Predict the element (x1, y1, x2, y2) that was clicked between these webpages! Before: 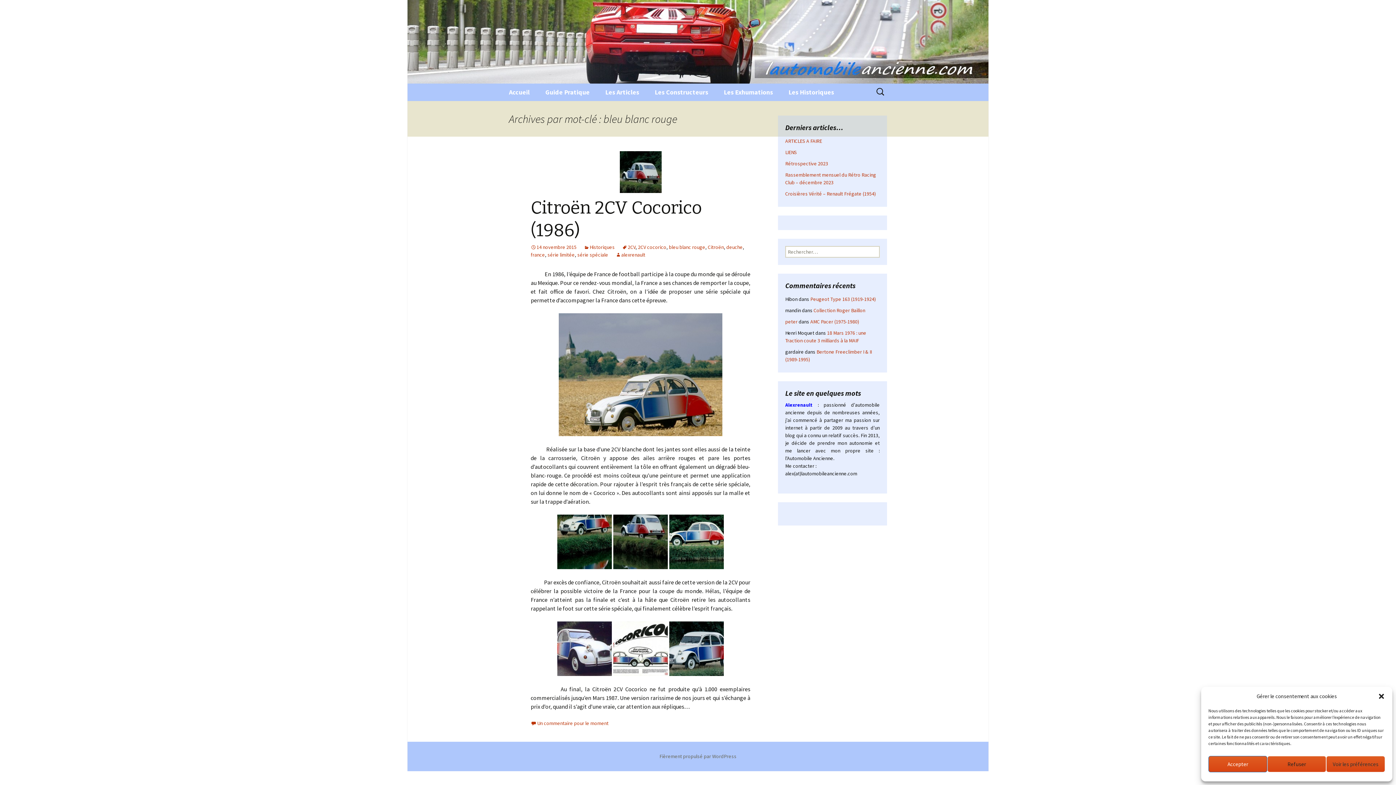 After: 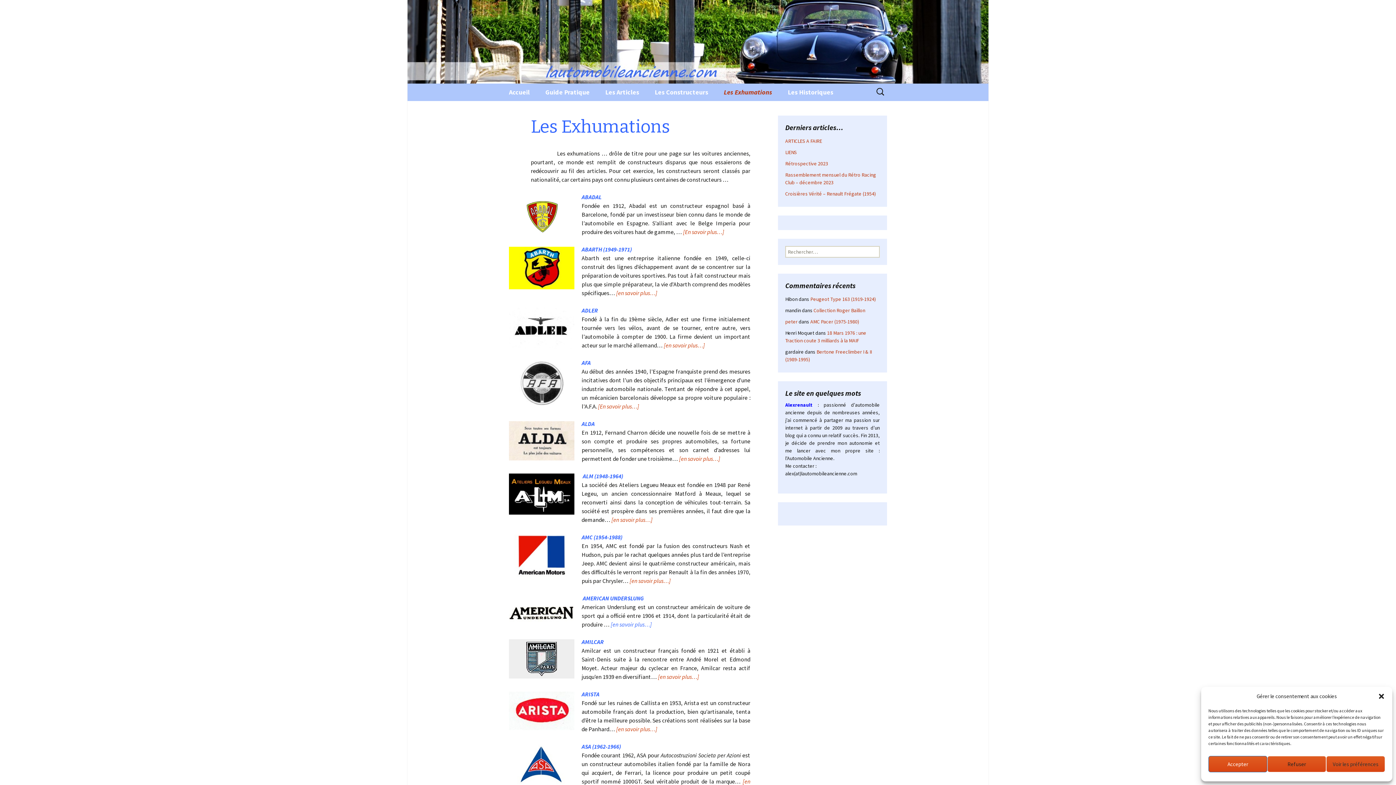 Action: label: Les Exhumations bbox: (716, 83, 780, 101)